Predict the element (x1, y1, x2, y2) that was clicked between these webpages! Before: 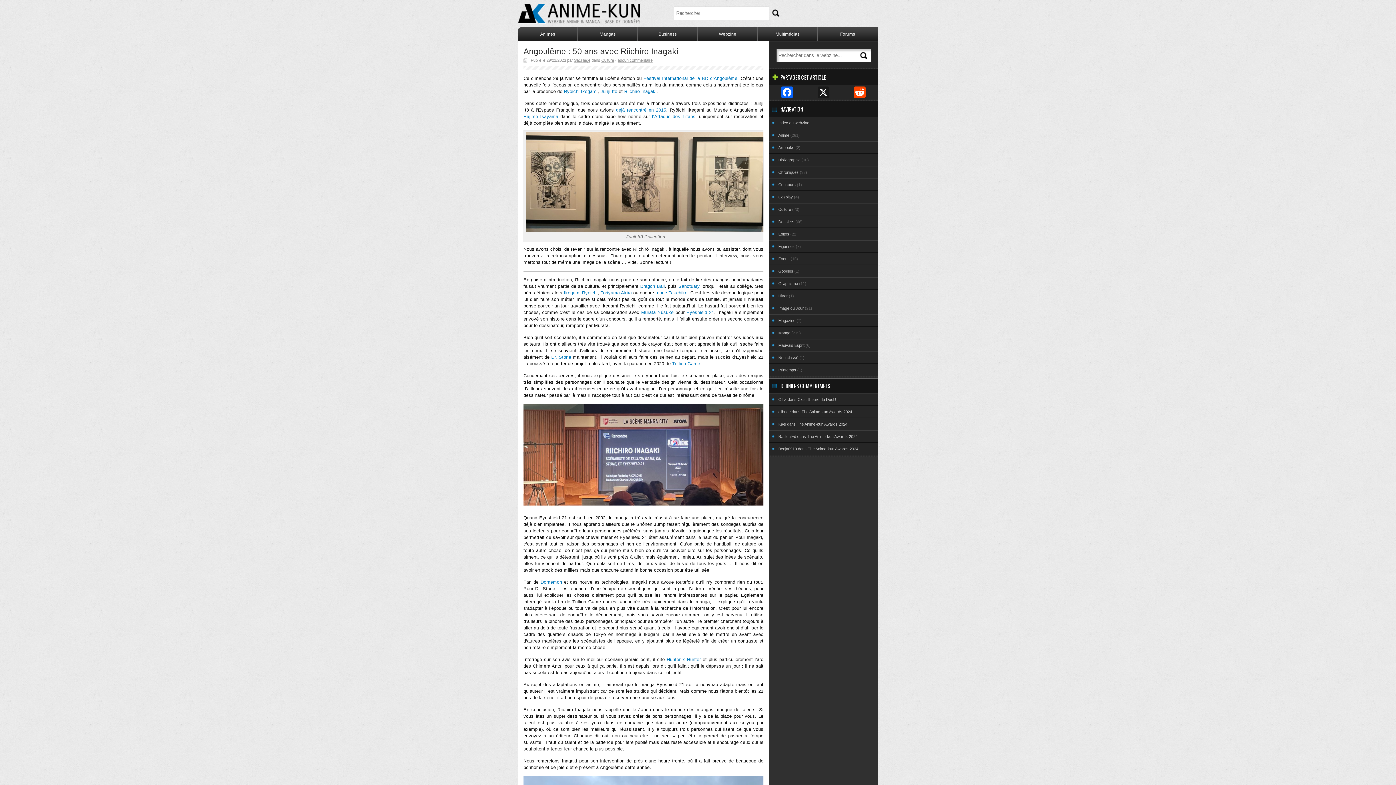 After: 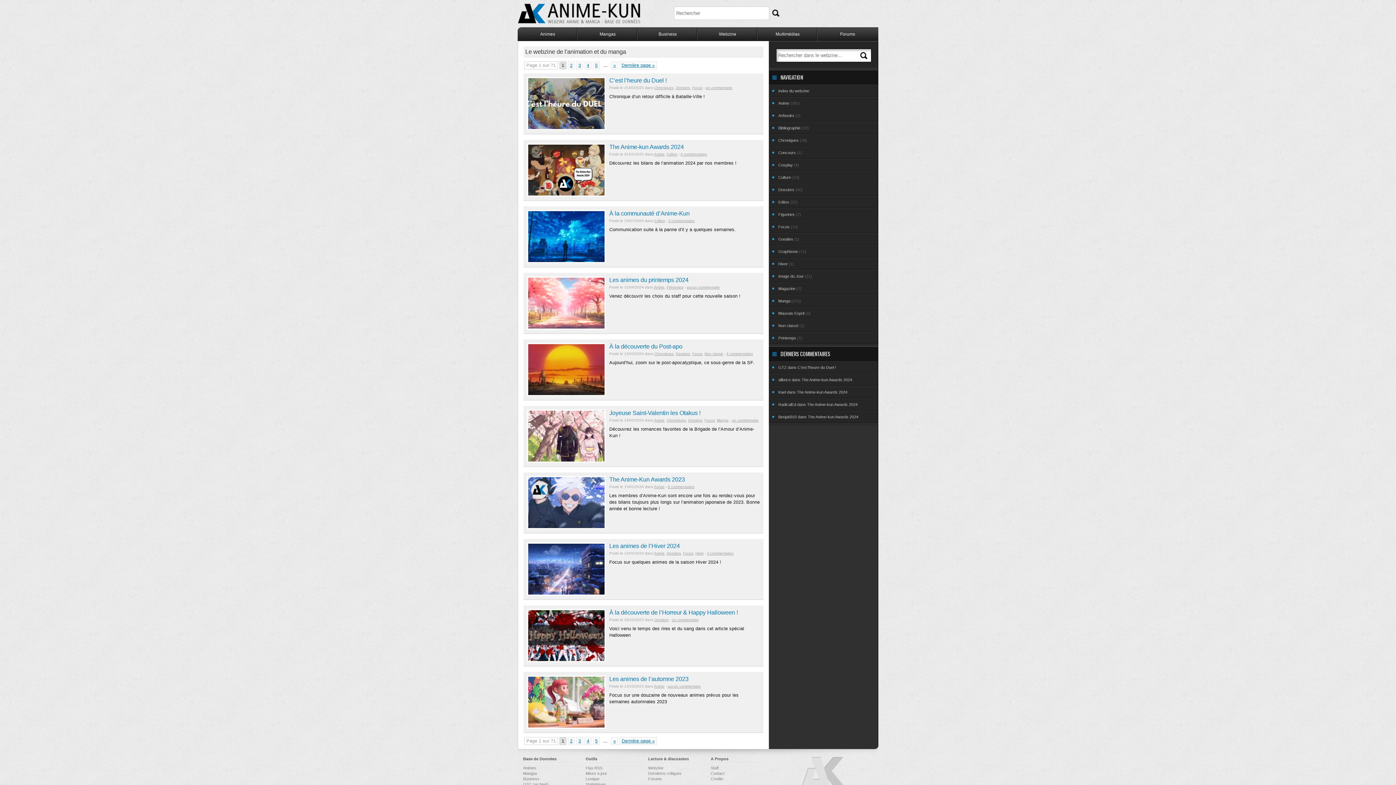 Action: label: Index du webzine bbox: (769, 117, 878, 128)